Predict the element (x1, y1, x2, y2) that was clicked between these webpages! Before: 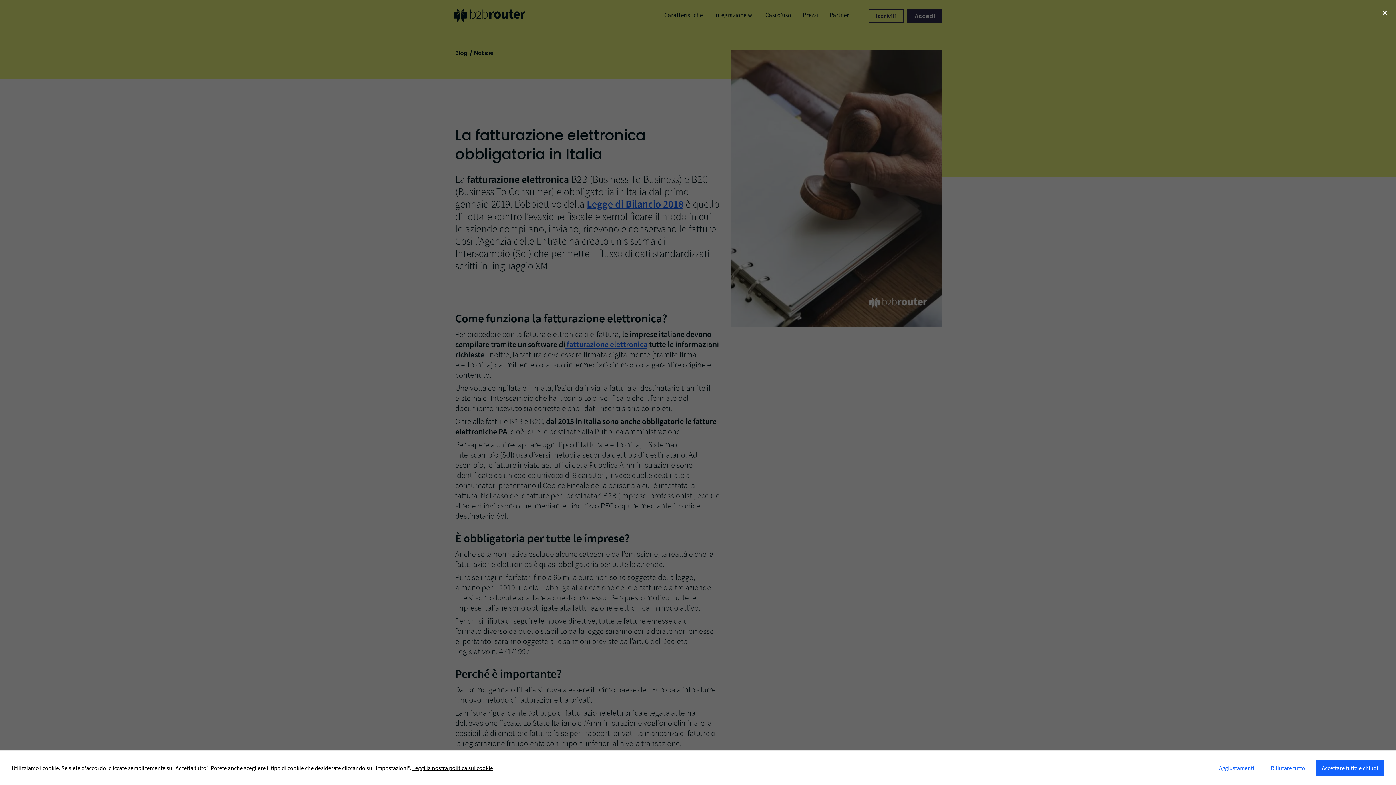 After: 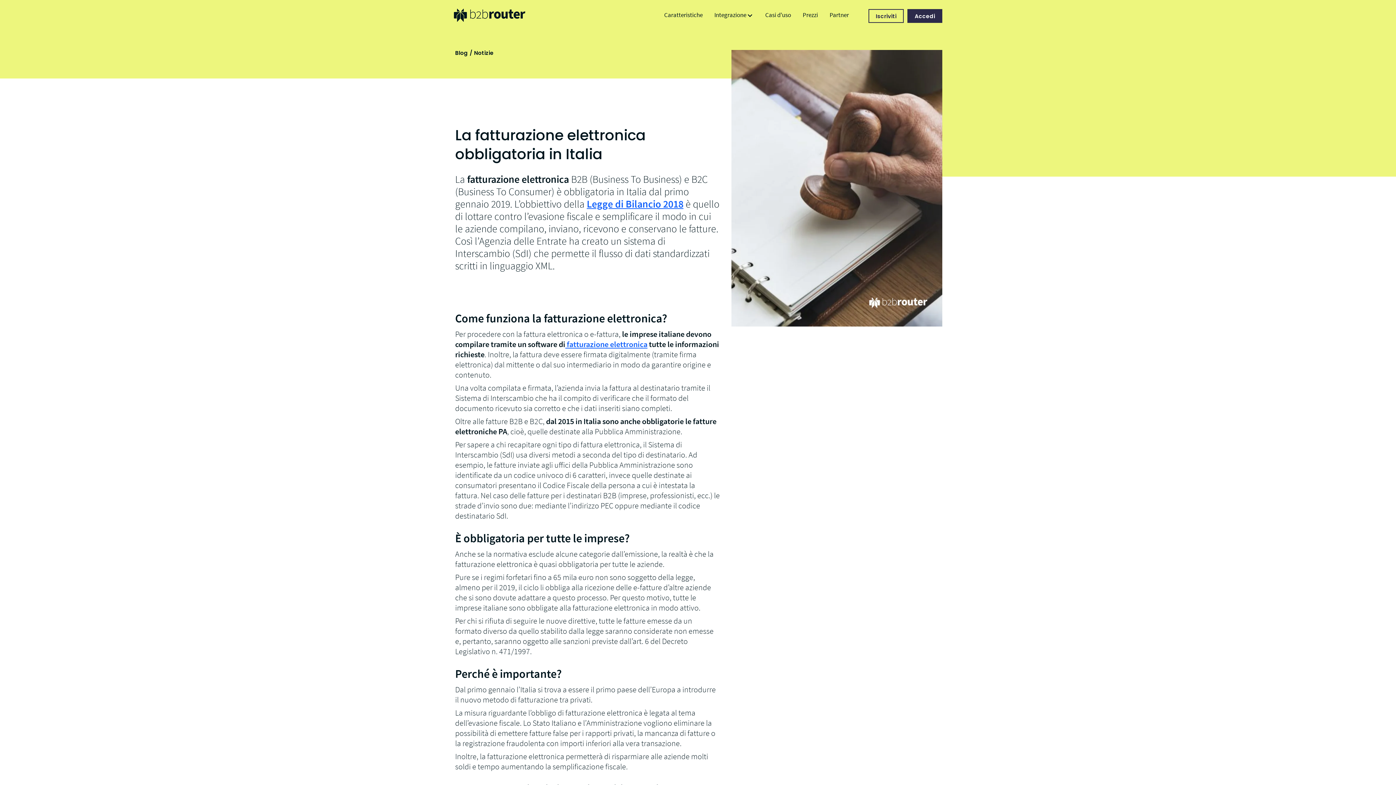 Action: bbox: (1316, 760, 1384, 776) label: Accettare tutto e chiudi